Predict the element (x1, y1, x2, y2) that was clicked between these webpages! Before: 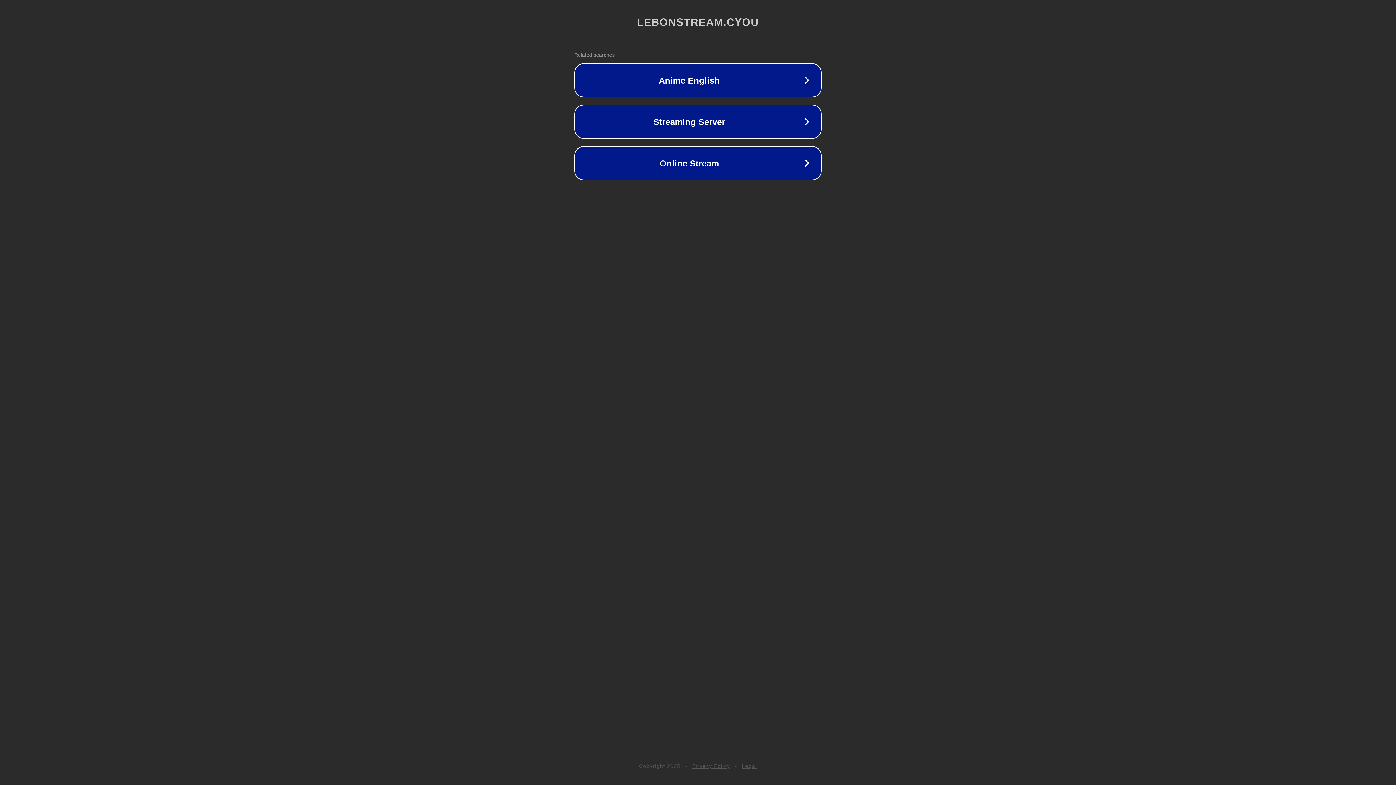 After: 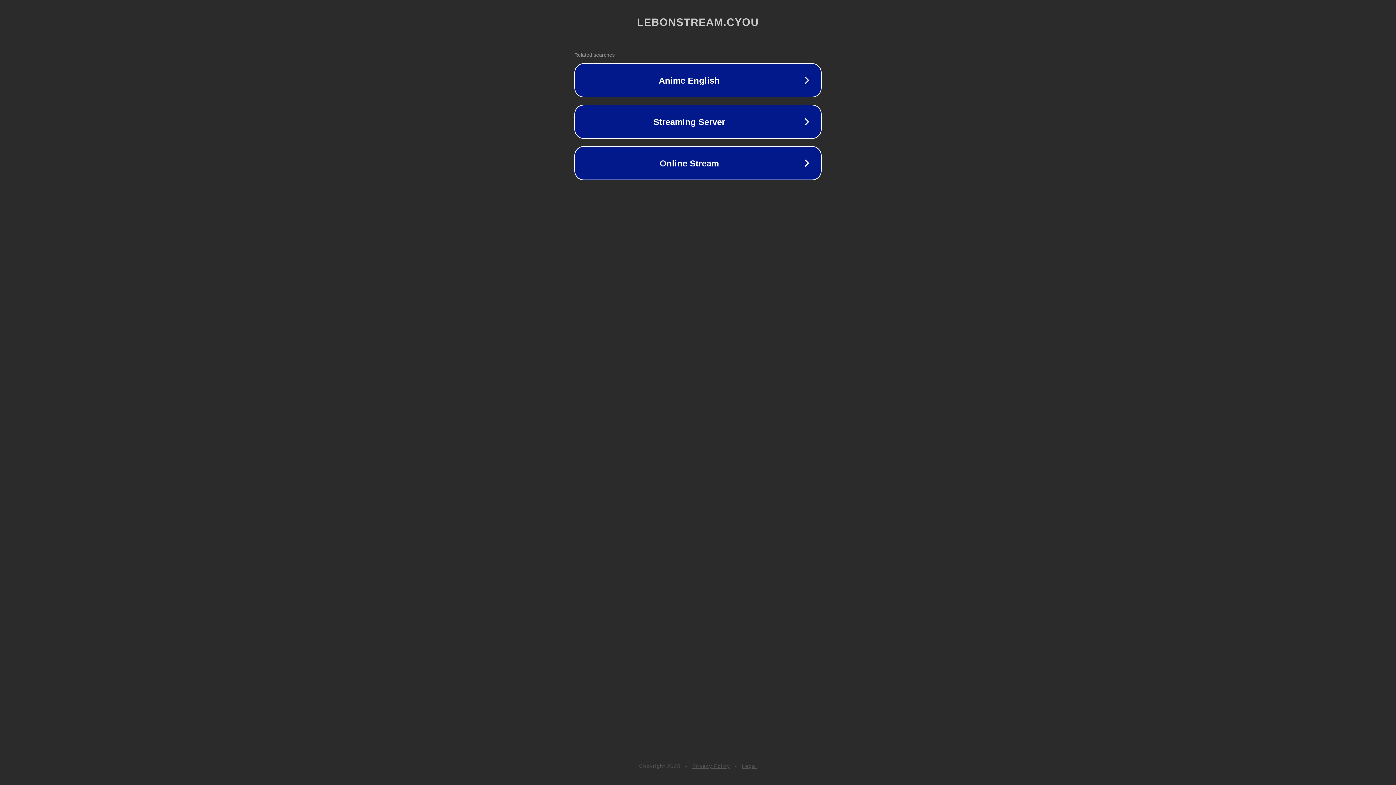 Action: bbox: (742, 763, 757, 769) label: Legal